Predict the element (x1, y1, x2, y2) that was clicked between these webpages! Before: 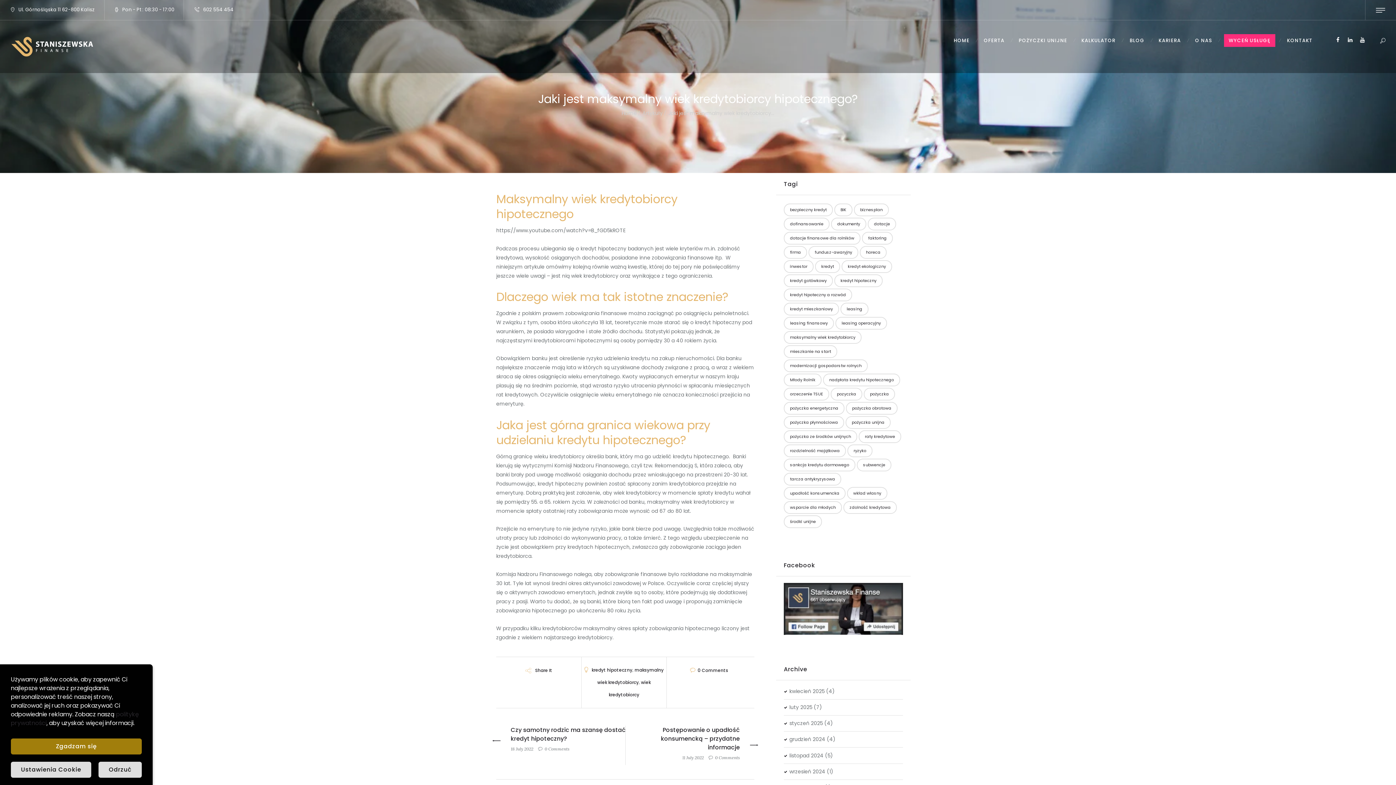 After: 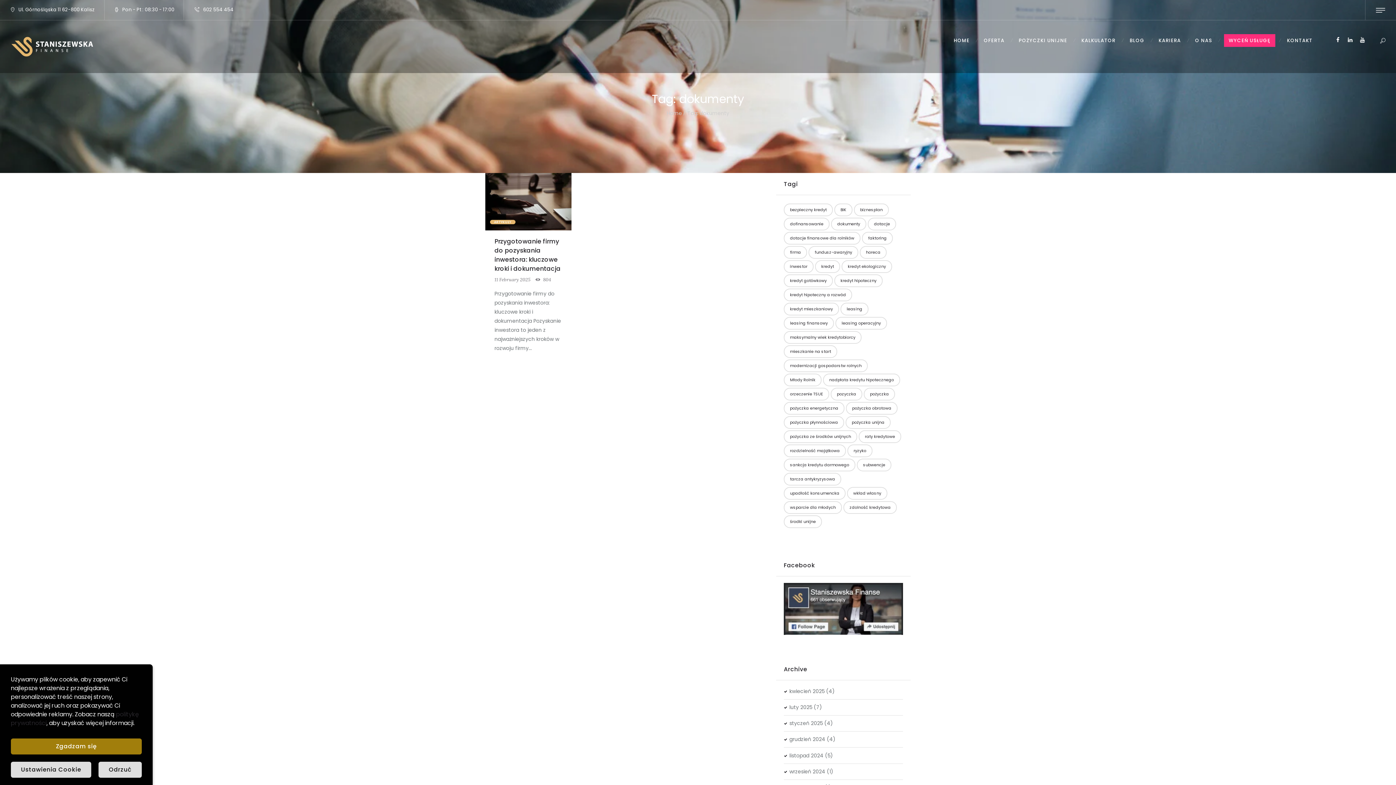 Action: label: dokumenty (1 element) bbox: (831, 217, 866, 230)